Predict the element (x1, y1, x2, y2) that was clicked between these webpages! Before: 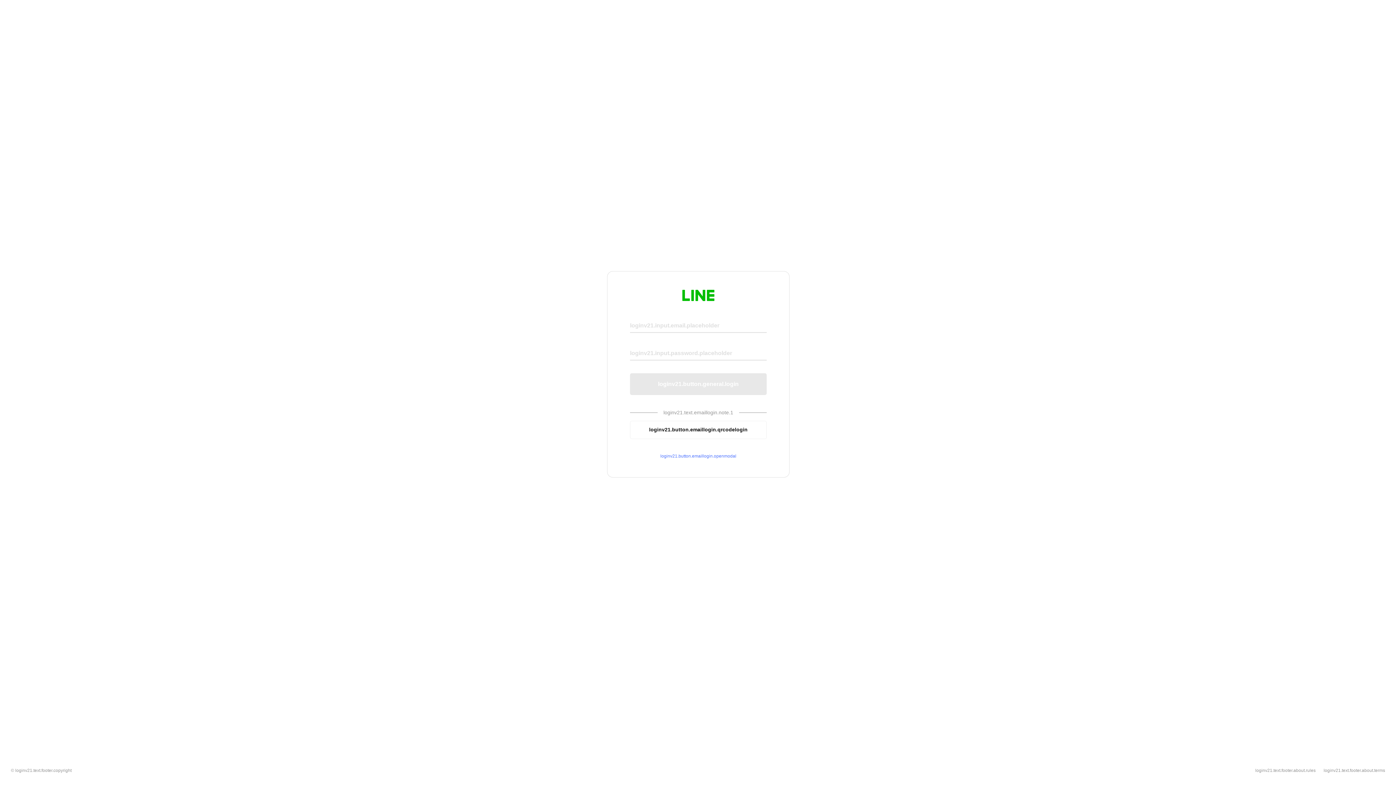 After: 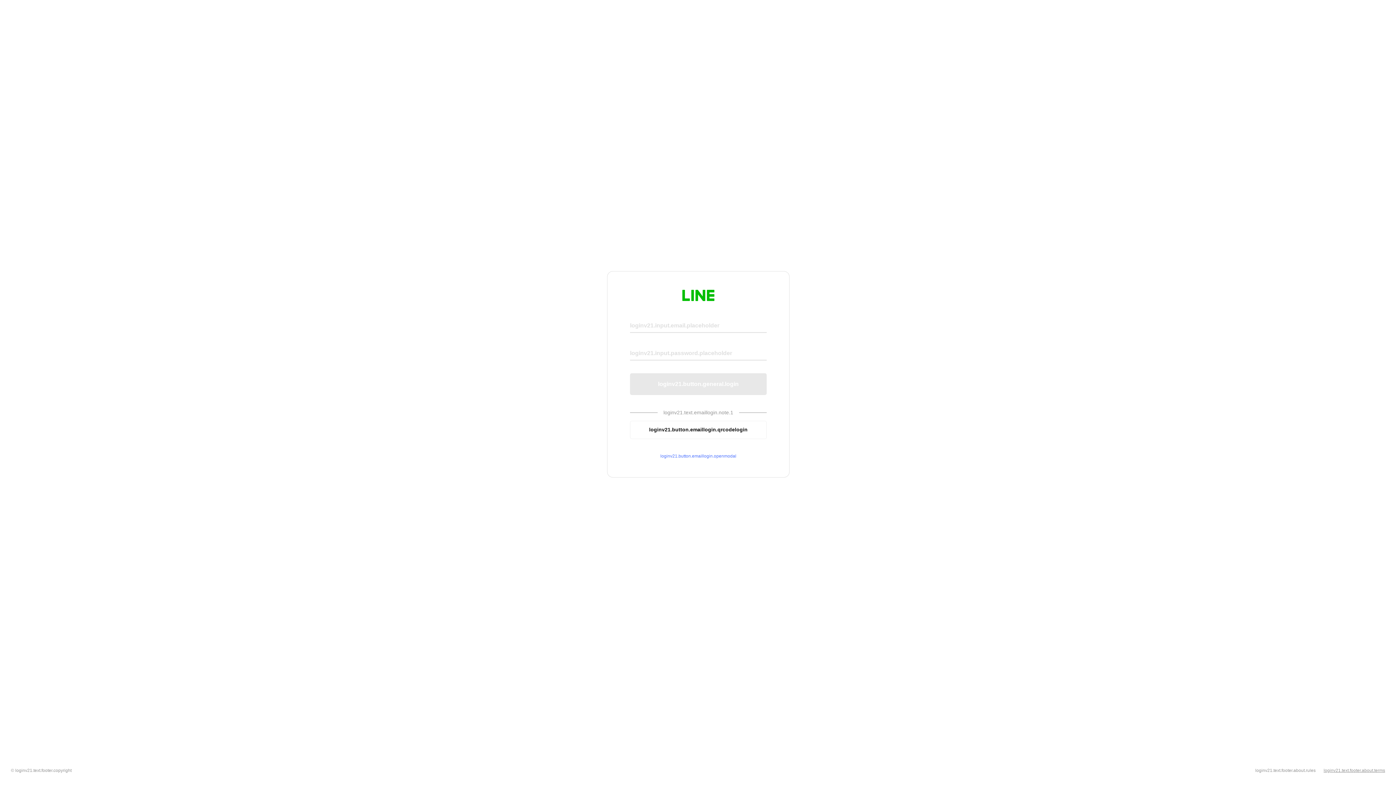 Action: label: loginv21.text.footer.about.terms bbox: (1324, 768, 1385, 773)